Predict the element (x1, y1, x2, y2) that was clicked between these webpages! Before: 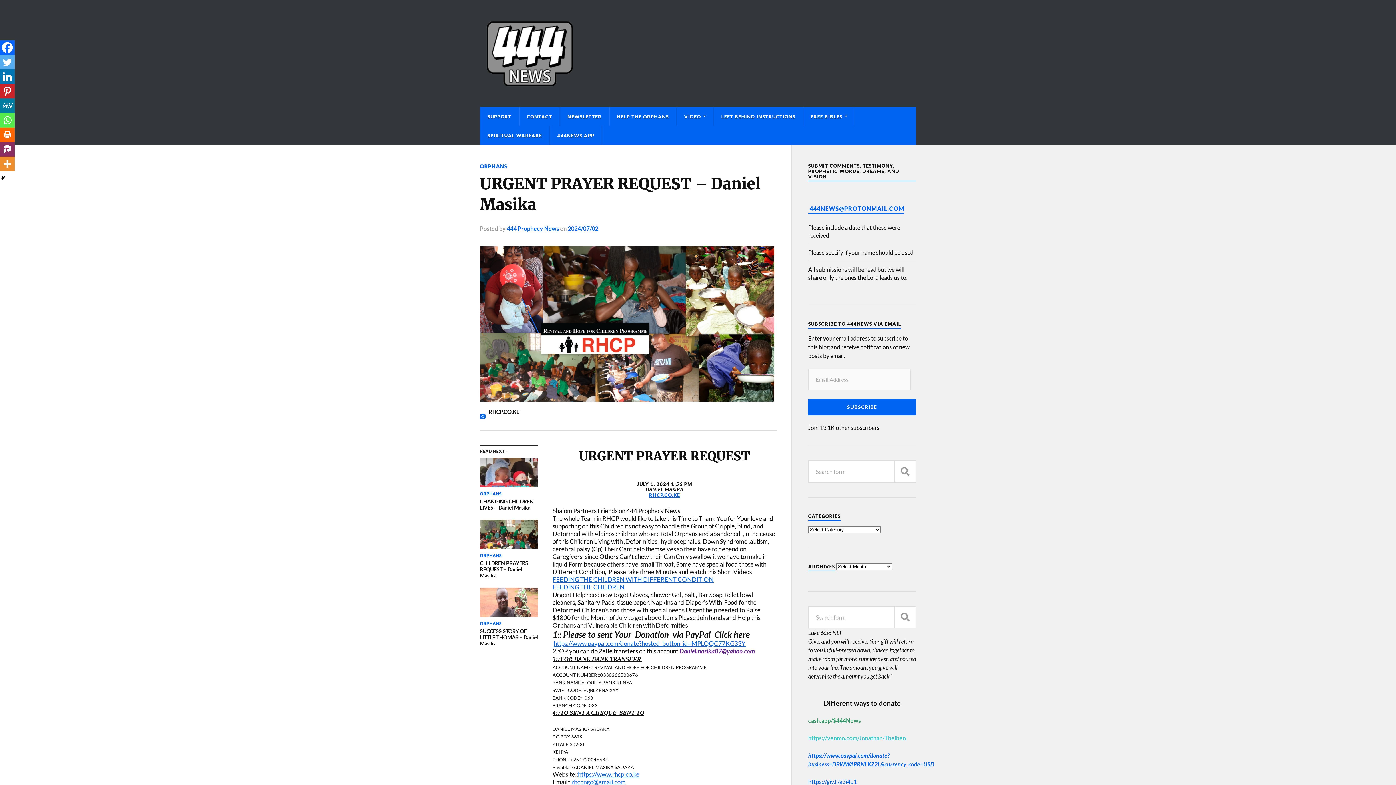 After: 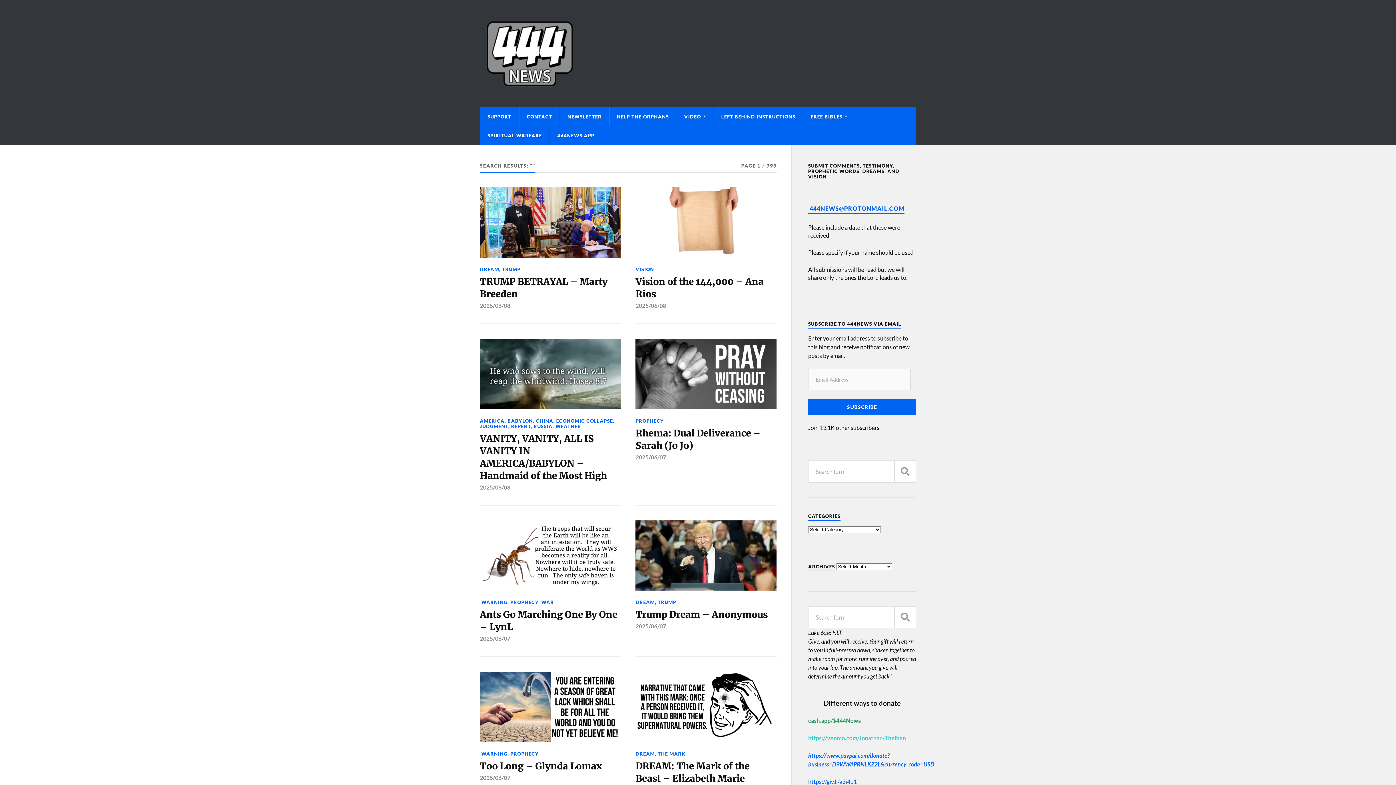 Action: label: SEARCH bbox: (894, 460, 916, 482)